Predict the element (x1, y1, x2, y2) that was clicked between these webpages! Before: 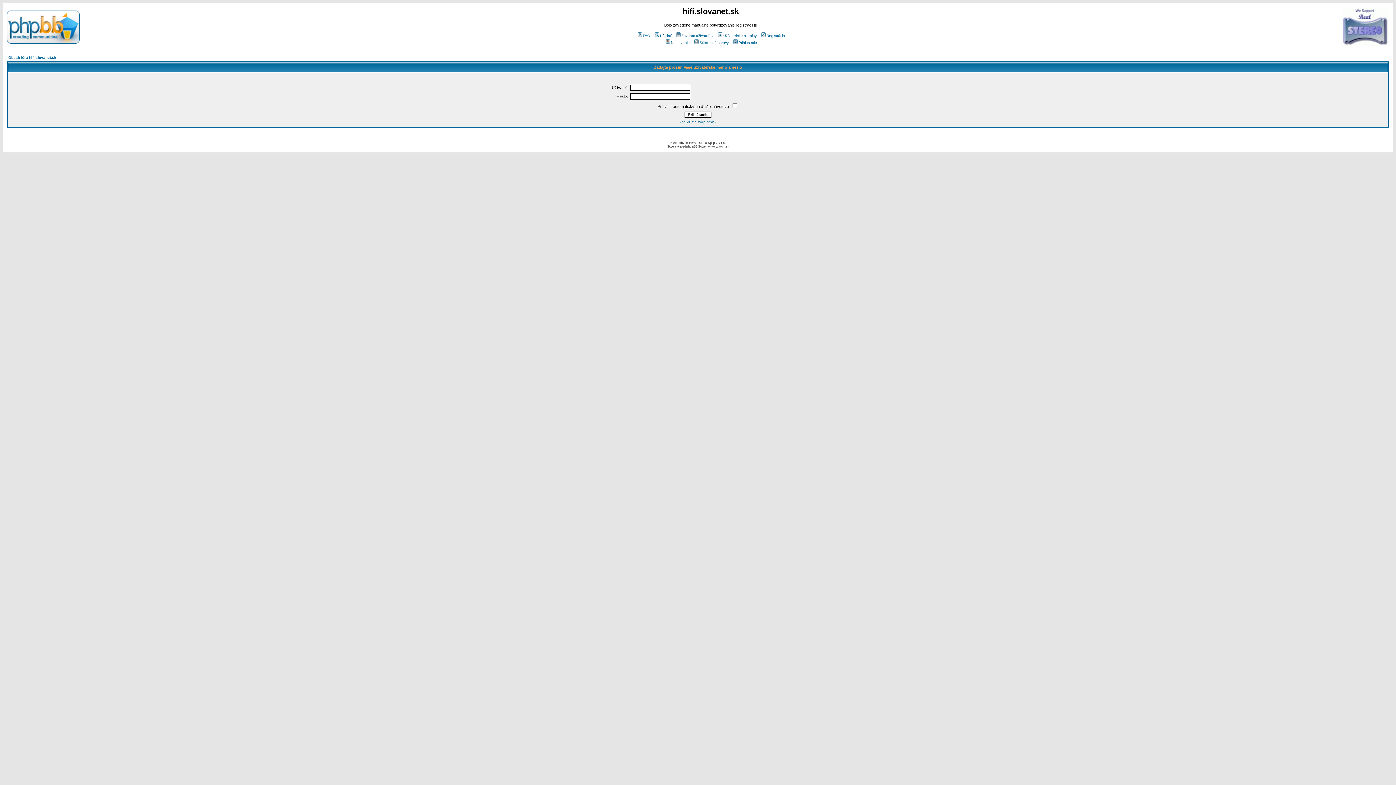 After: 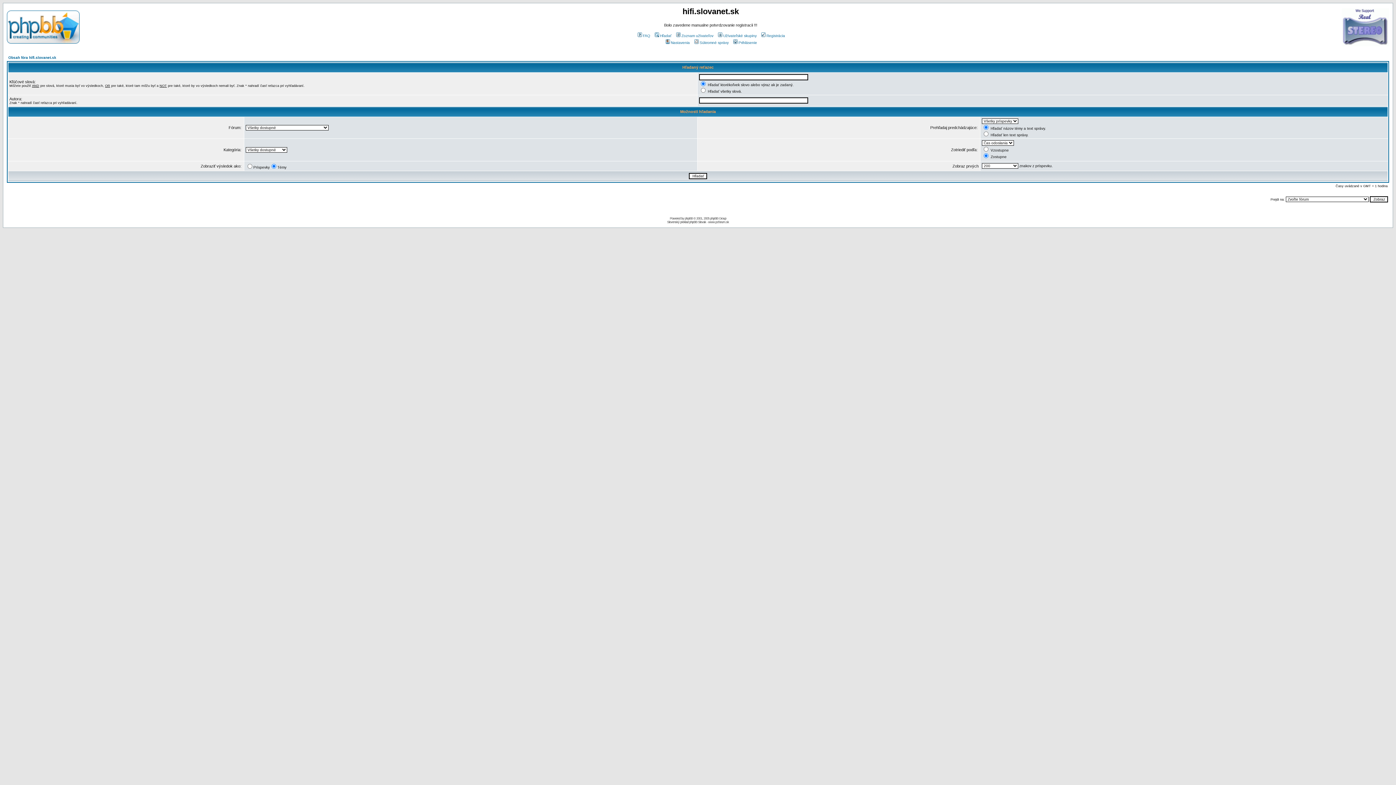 Action: label: Hľadať bbox: (653, 33, 671, 37)